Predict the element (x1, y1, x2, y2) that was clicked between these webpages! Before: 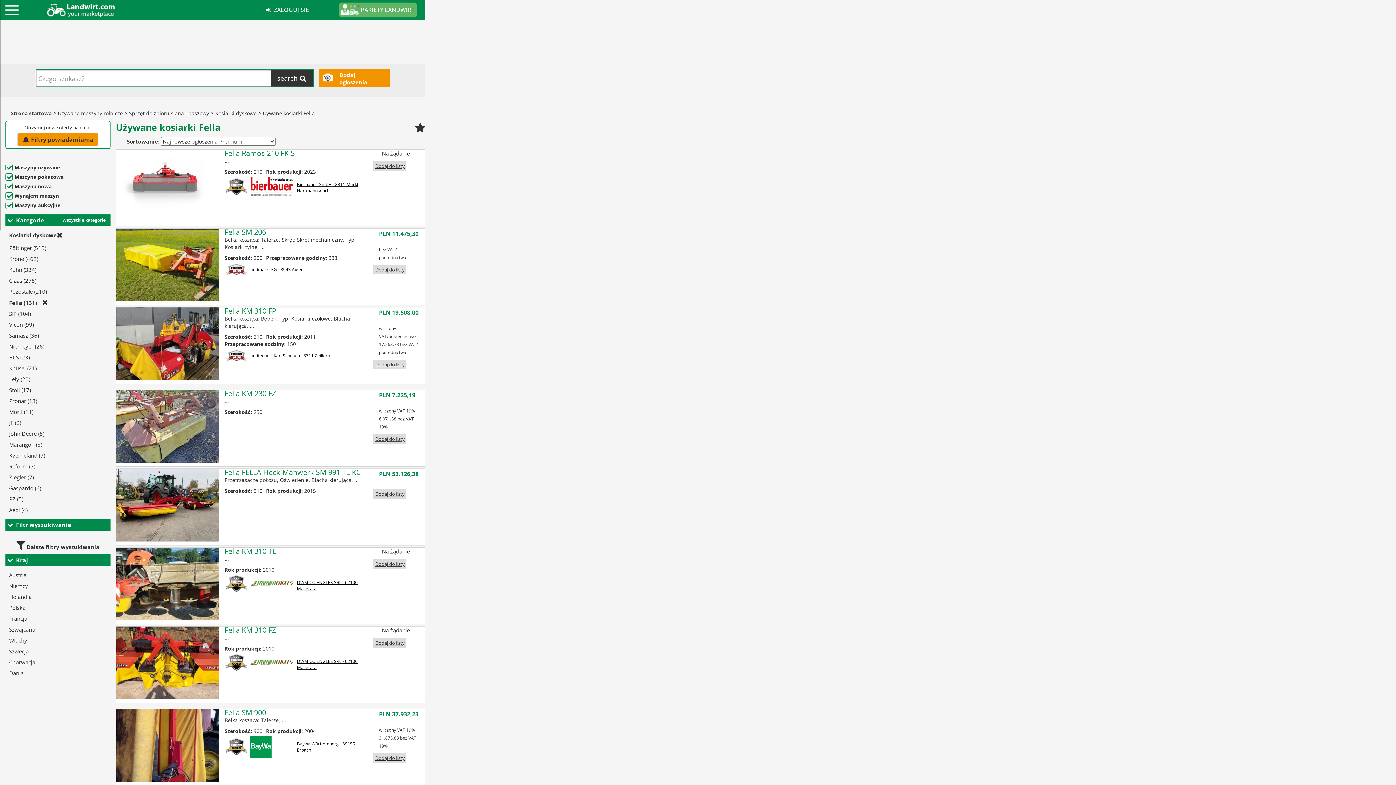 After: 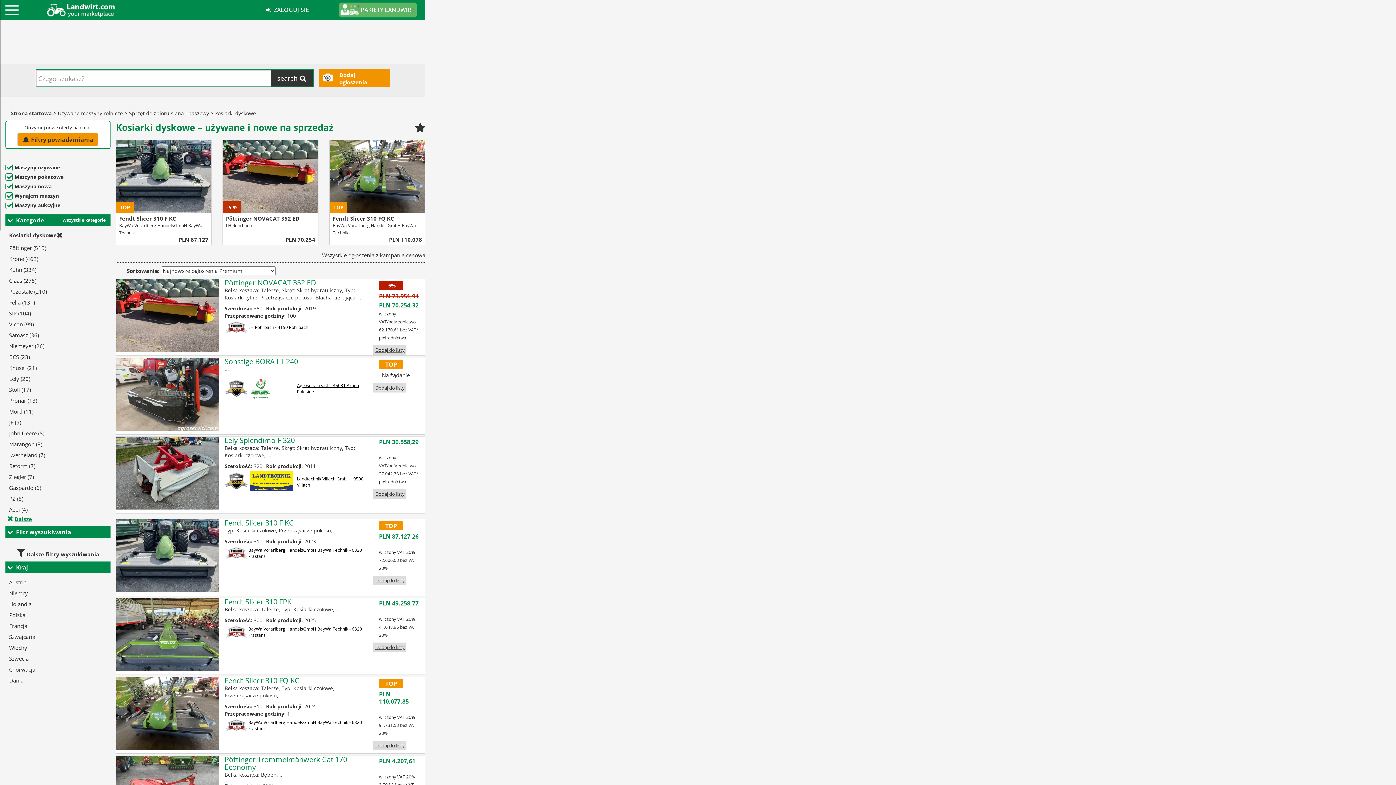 Action: bbox: (7, 229, 65, 240) label: Kosiarki dyskowe